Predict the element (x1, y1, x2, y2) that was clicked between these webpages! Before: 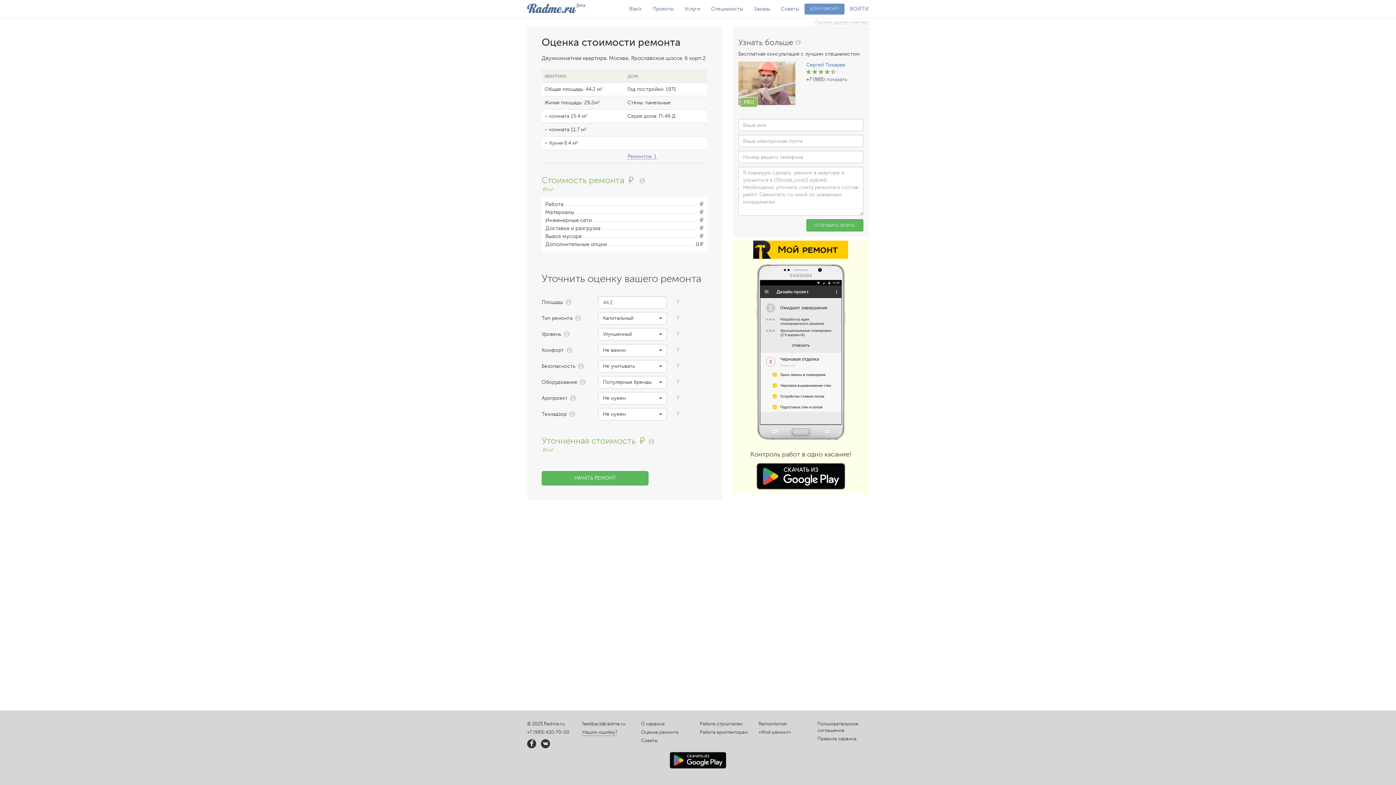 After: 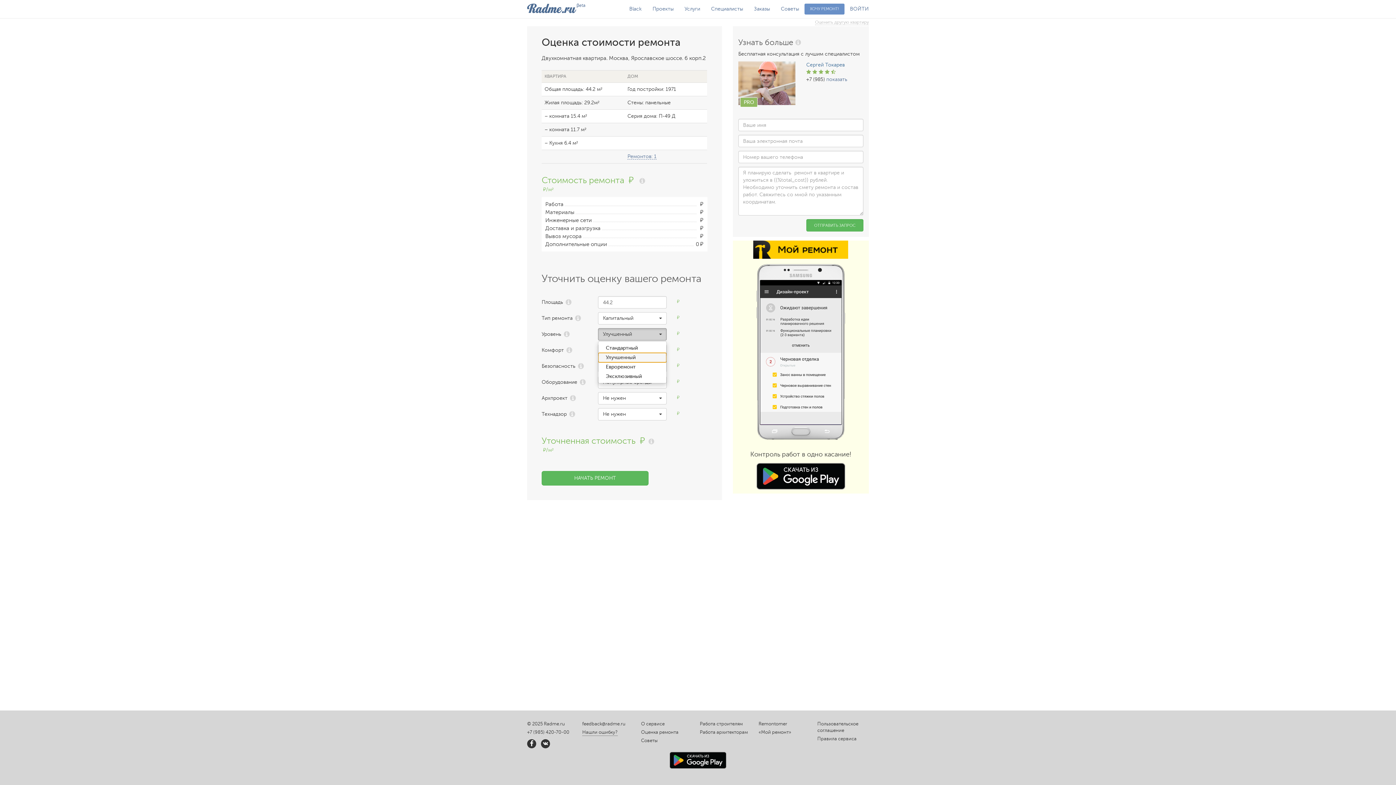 Action: label: Улучшенный
  bbox: (598, 328, 666, 340)